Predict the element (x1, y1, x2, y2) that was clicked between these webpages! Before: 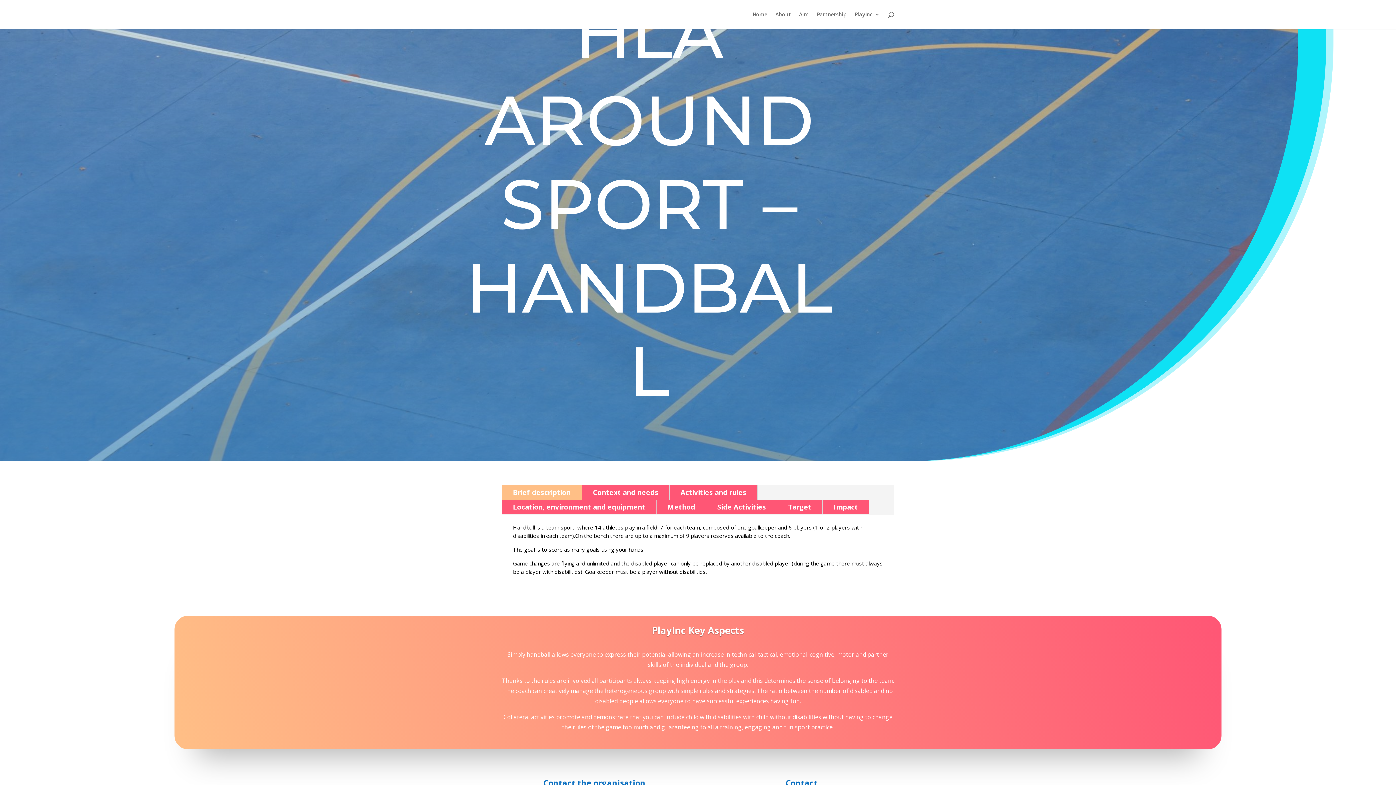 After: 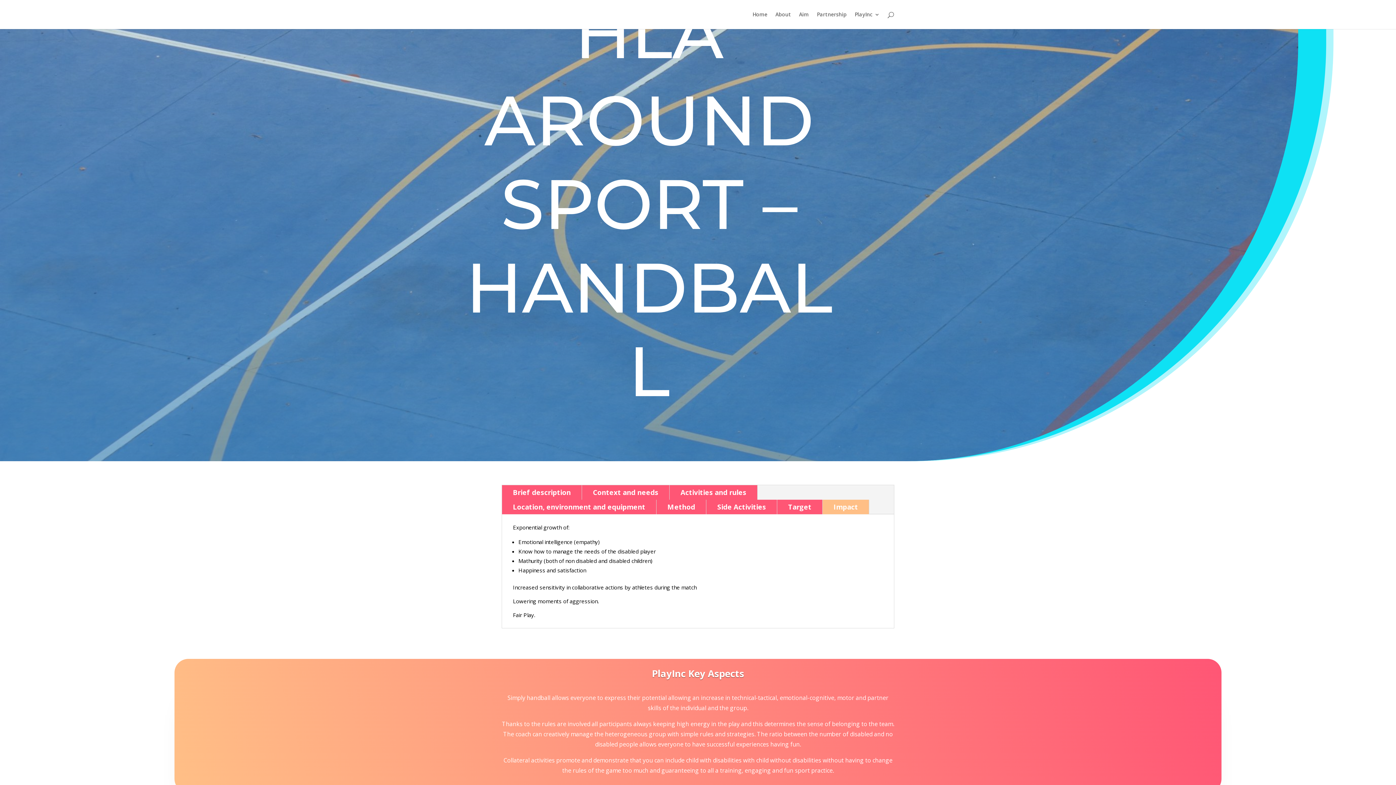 Action: label: Impact bbox: (822, 500, 869, 514)